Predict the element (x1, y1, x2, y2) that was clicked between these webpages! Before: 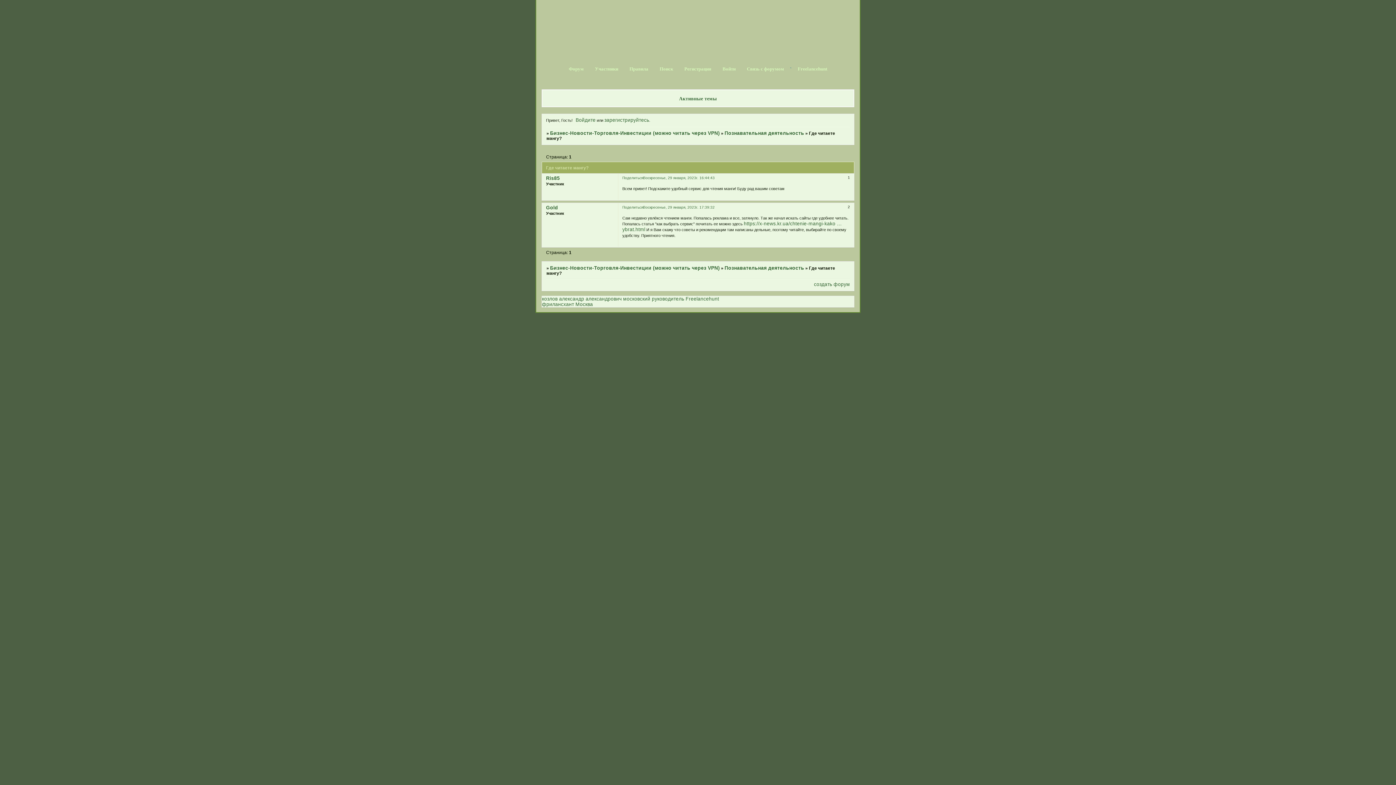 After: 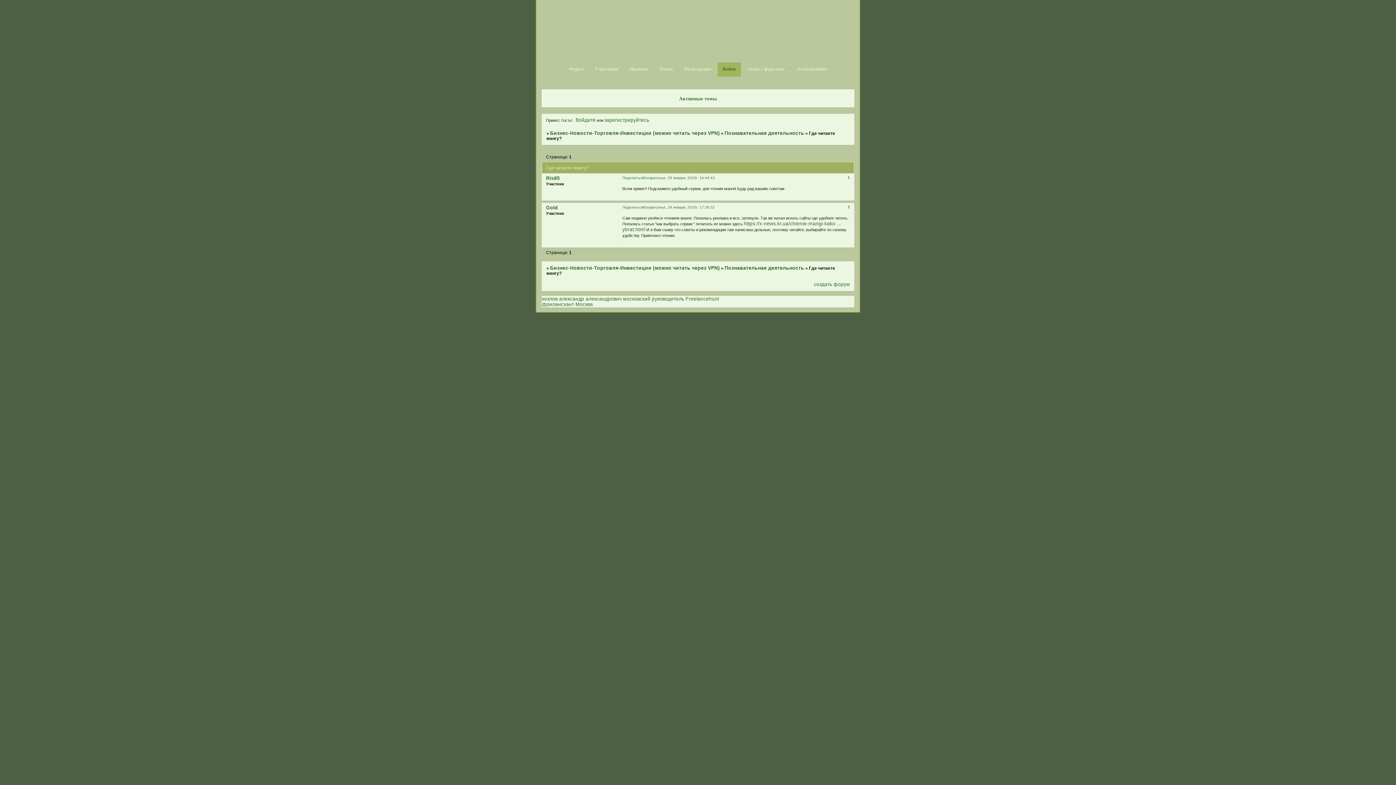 Action: label: Войти bbox: (717, 62, 740, 76)